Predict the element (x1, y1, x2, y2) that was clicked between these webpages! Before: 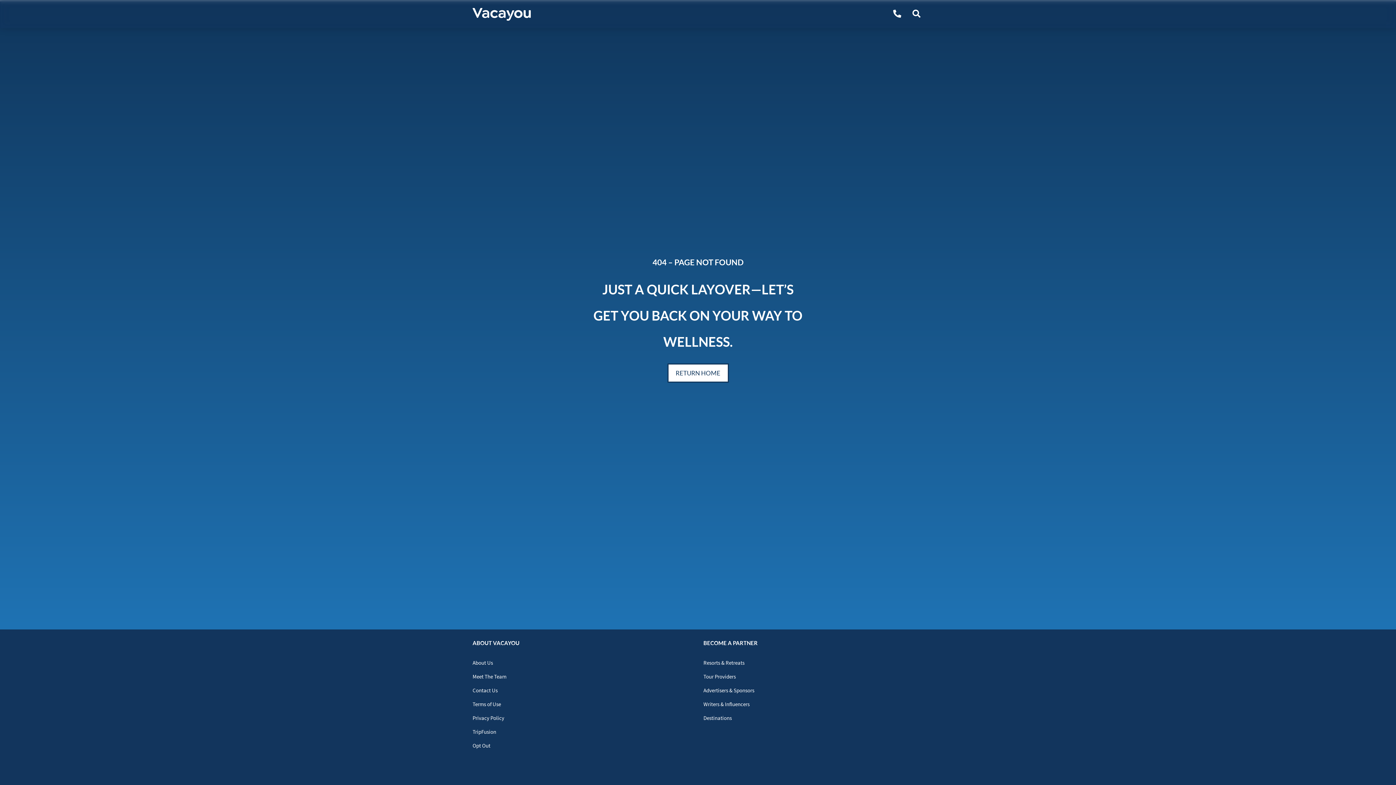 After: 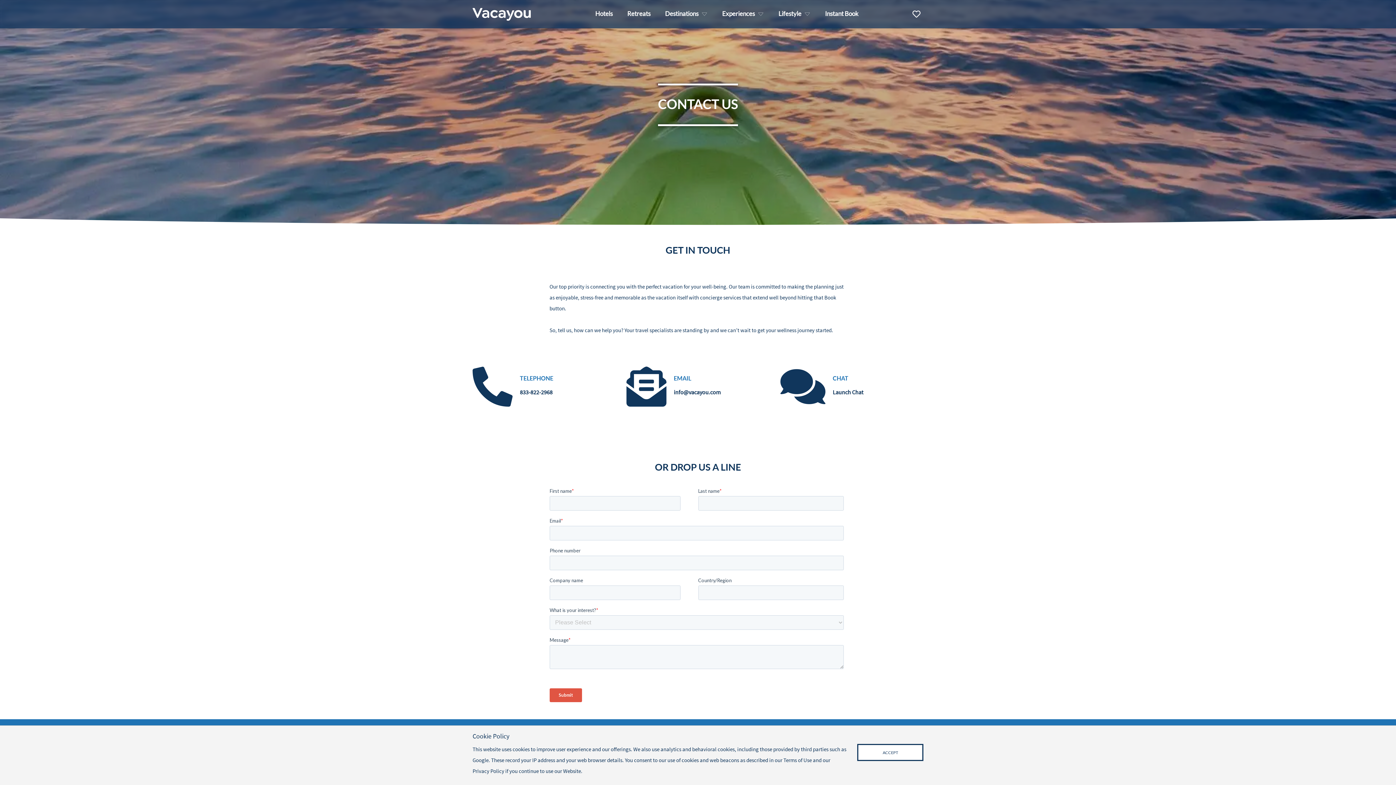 Action: bbox: (472, 684, 692, 697) label: Contact Us